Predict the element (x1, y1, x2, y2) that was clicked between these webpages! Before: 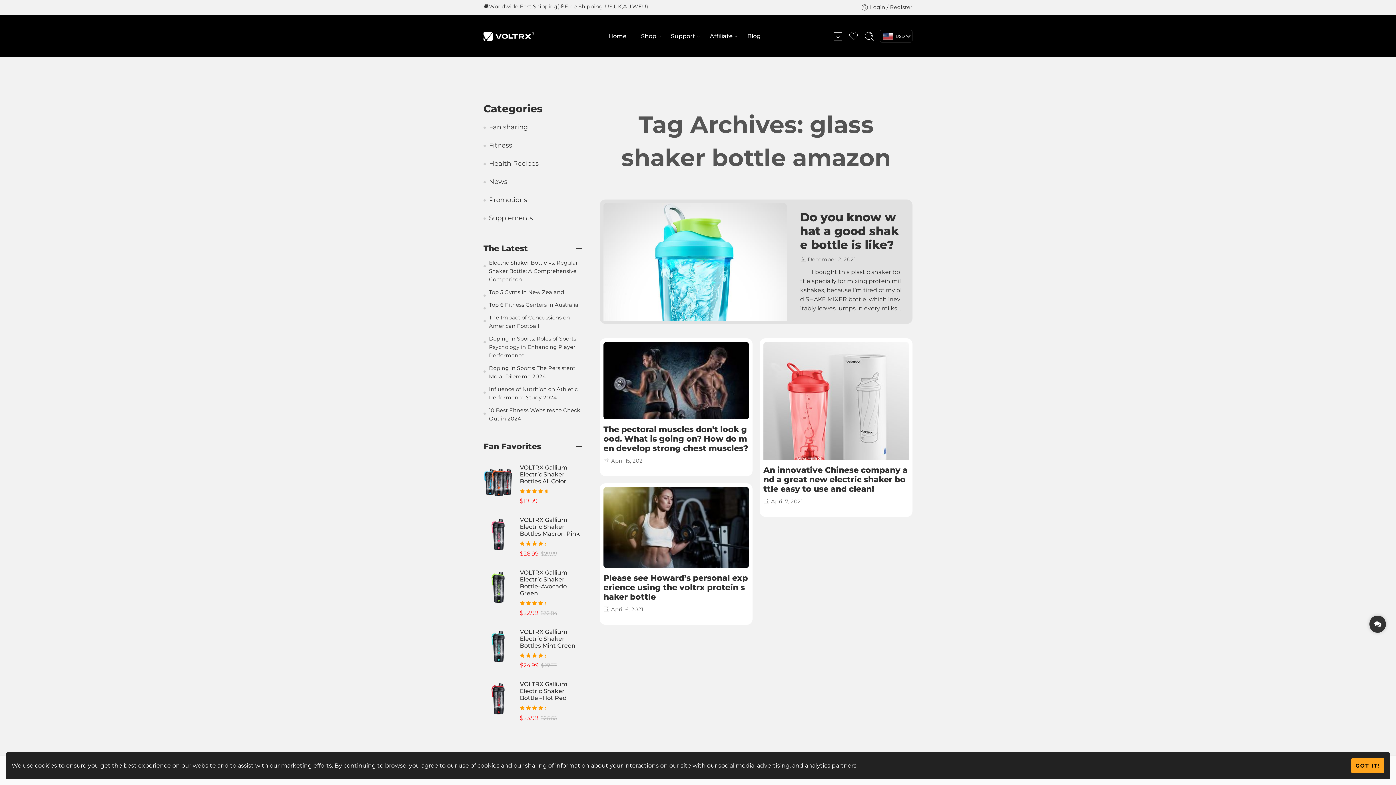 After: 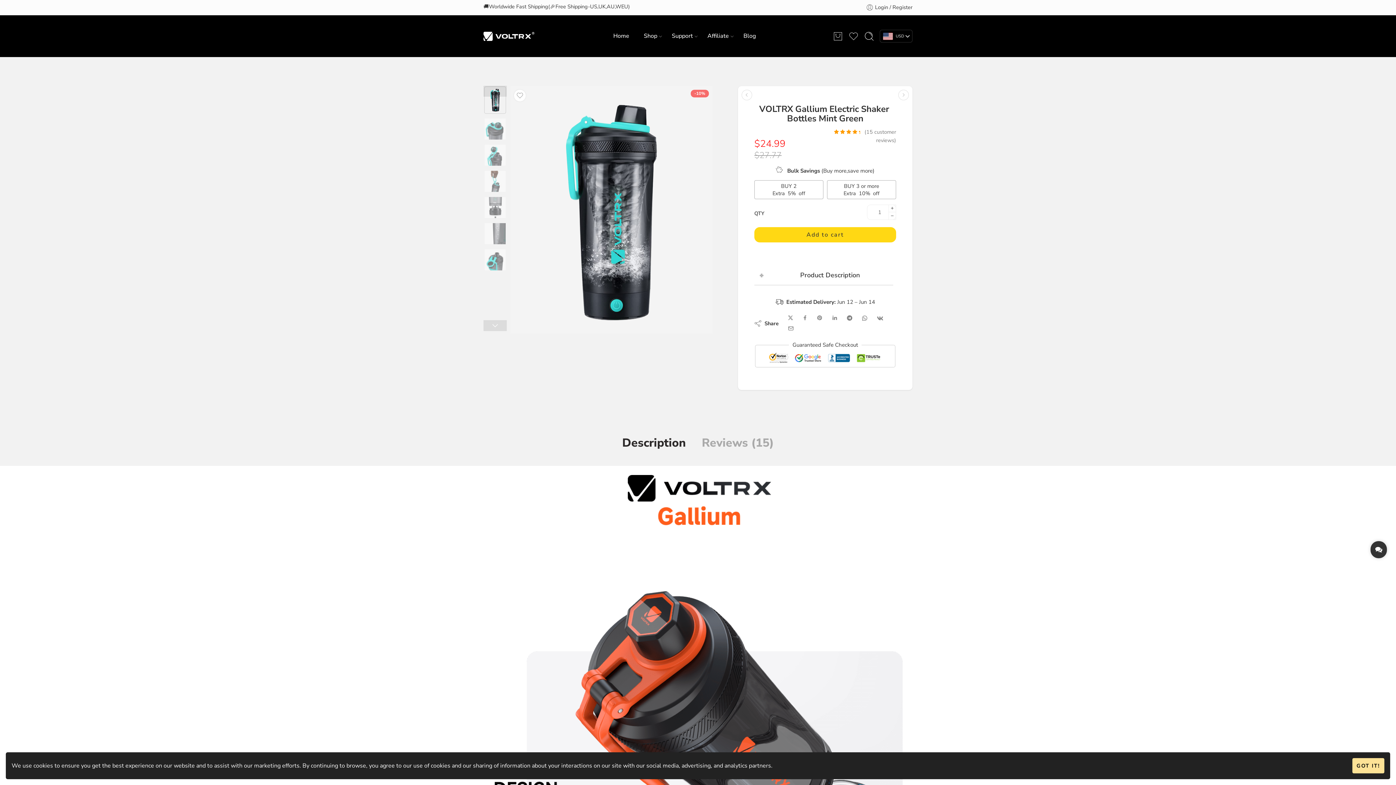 Action: bbox: (483, 643, 512, 649)